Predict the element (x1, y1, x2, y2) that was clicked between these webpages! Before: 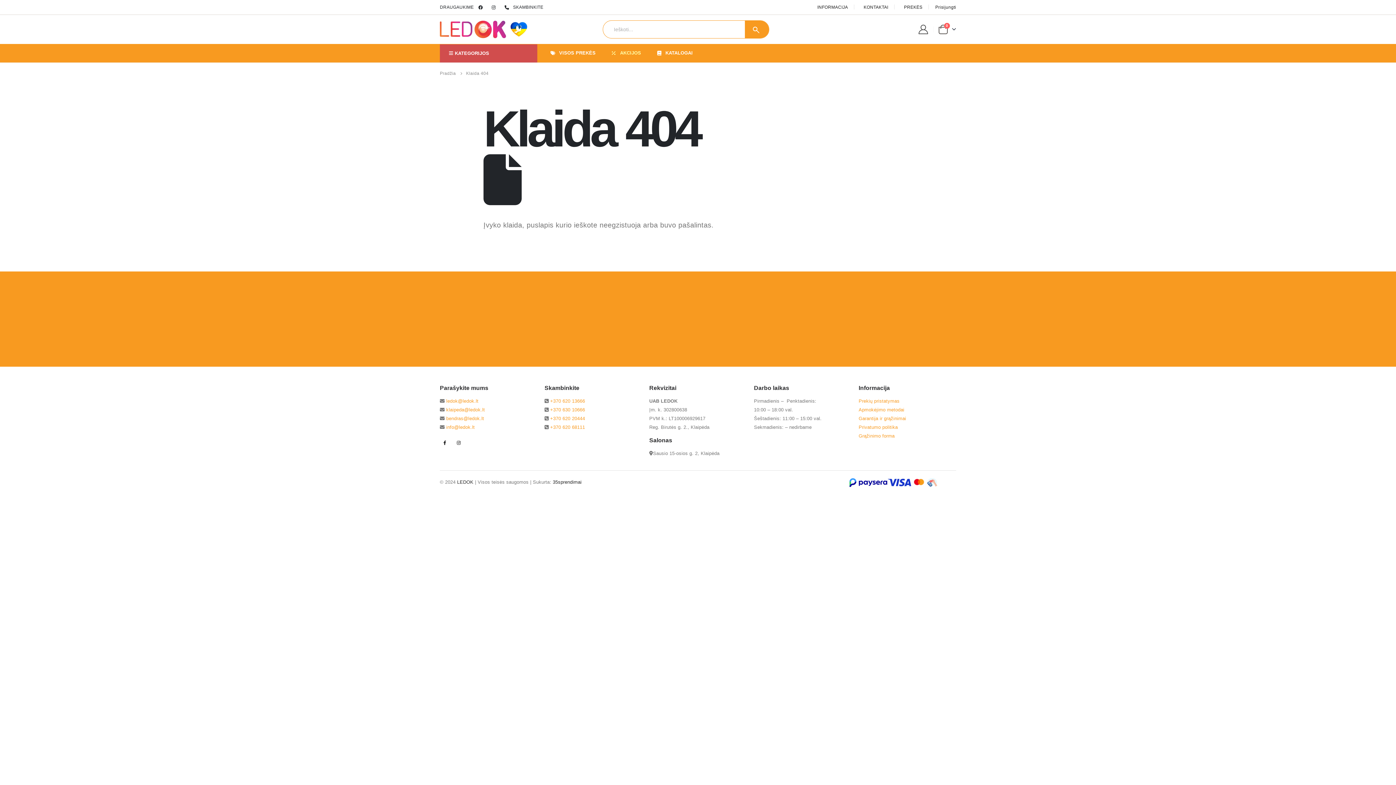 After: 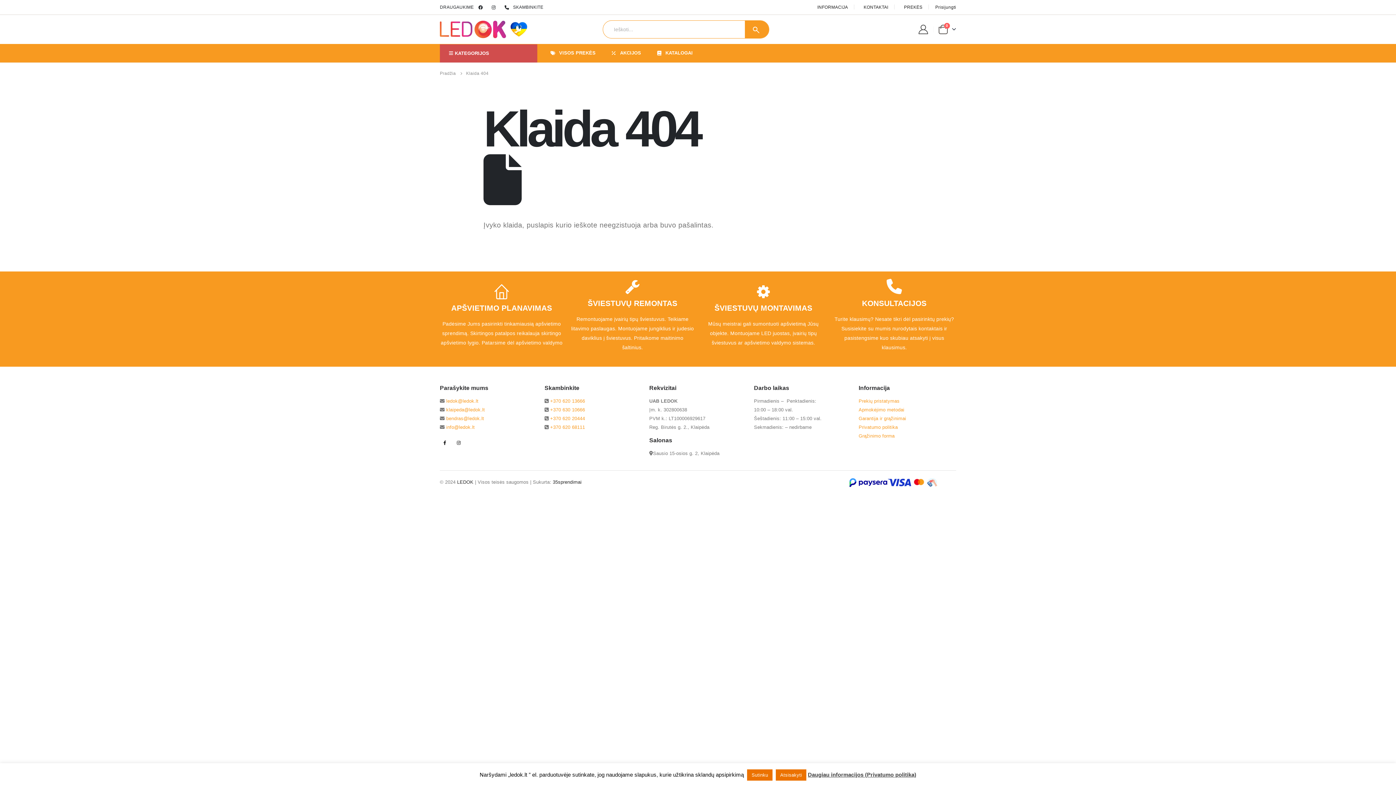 Action: bbox: (475, 2, 488, 12)